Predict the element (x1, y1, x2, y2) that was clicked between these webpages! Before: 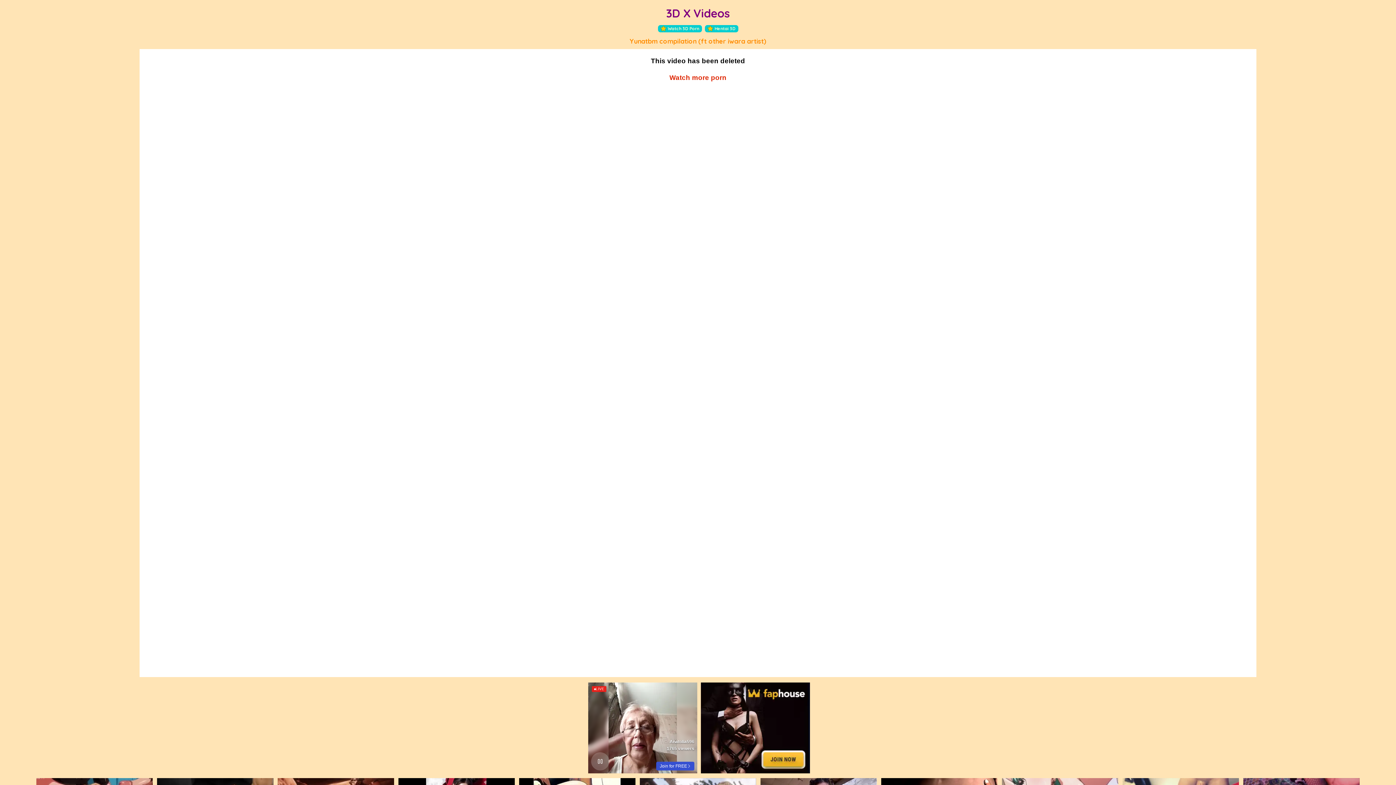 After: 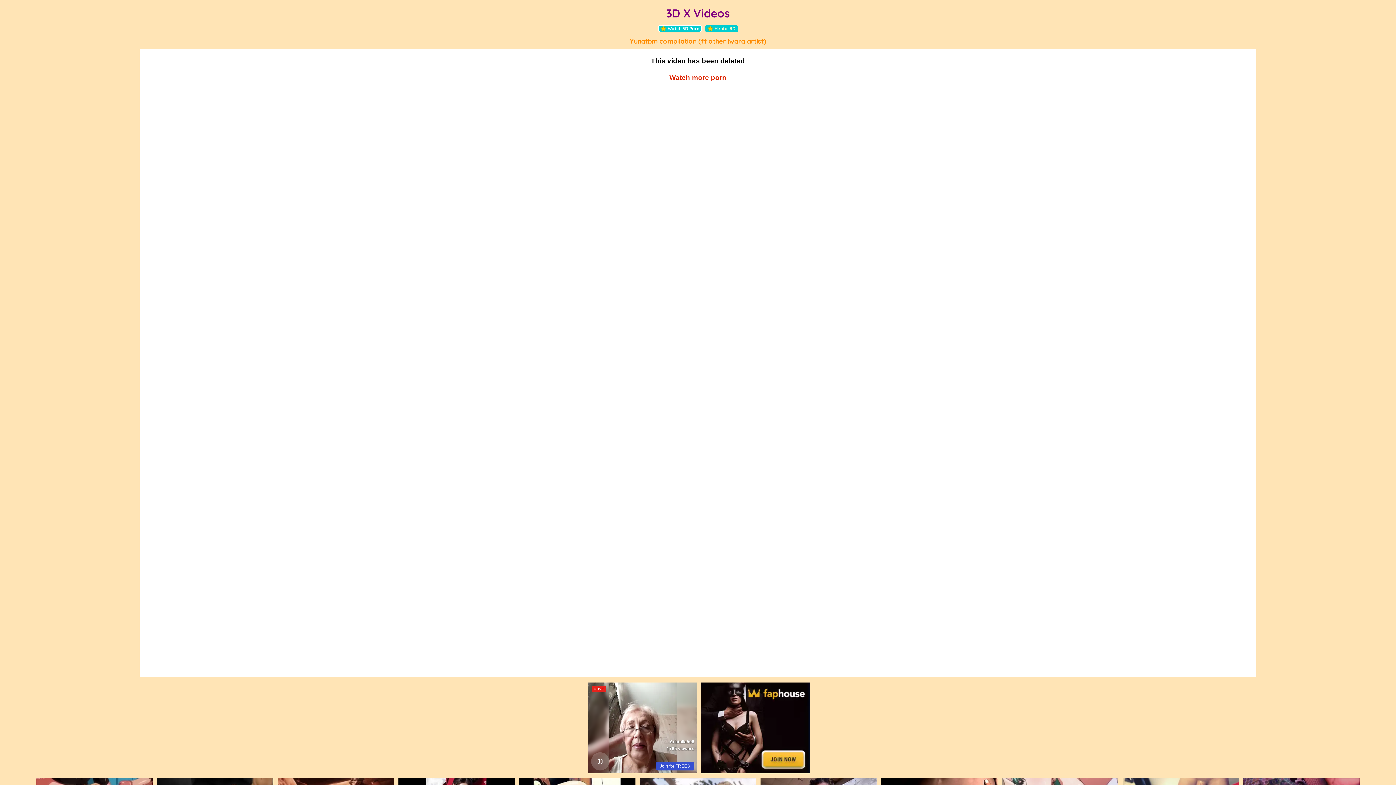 Action: bbox: (658, 25, 702, 32) label: Watch 3D Porn